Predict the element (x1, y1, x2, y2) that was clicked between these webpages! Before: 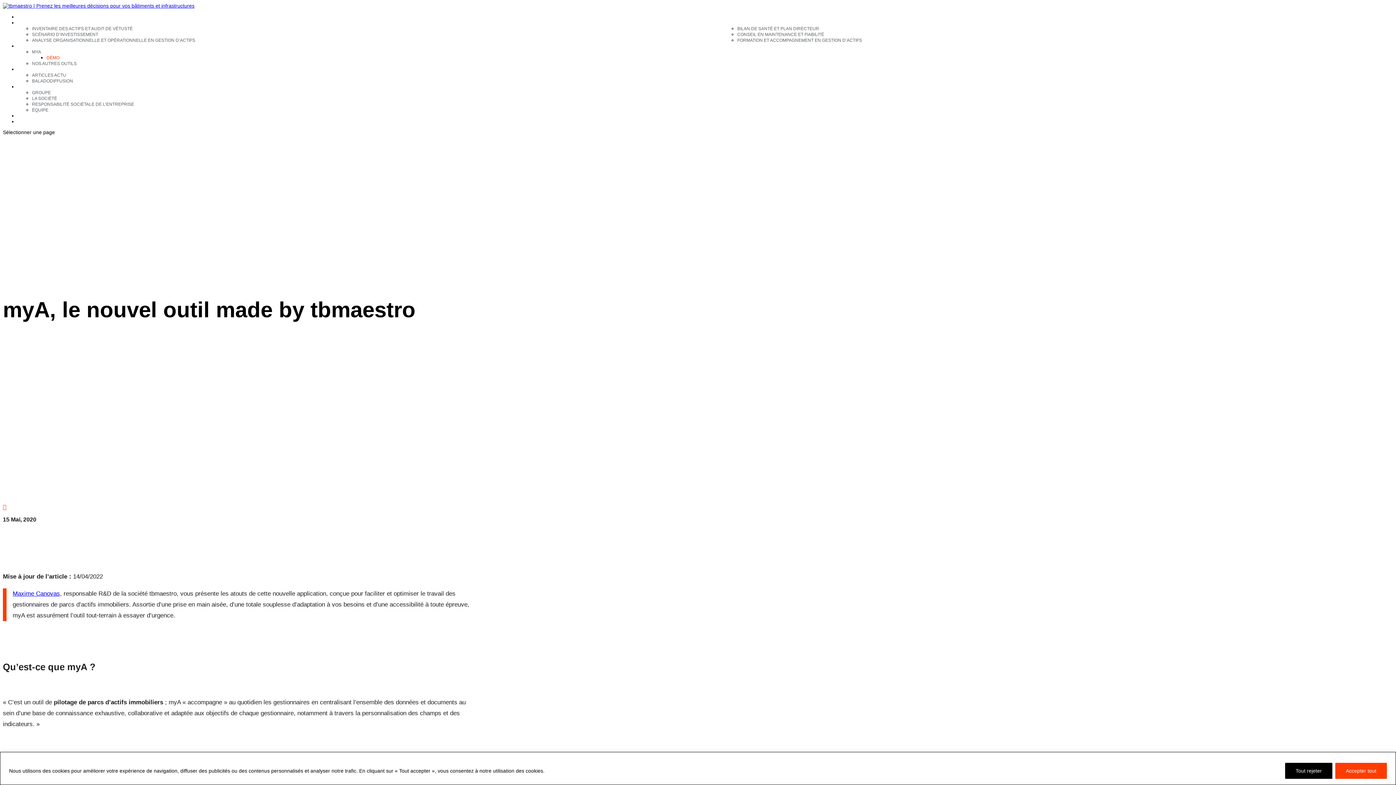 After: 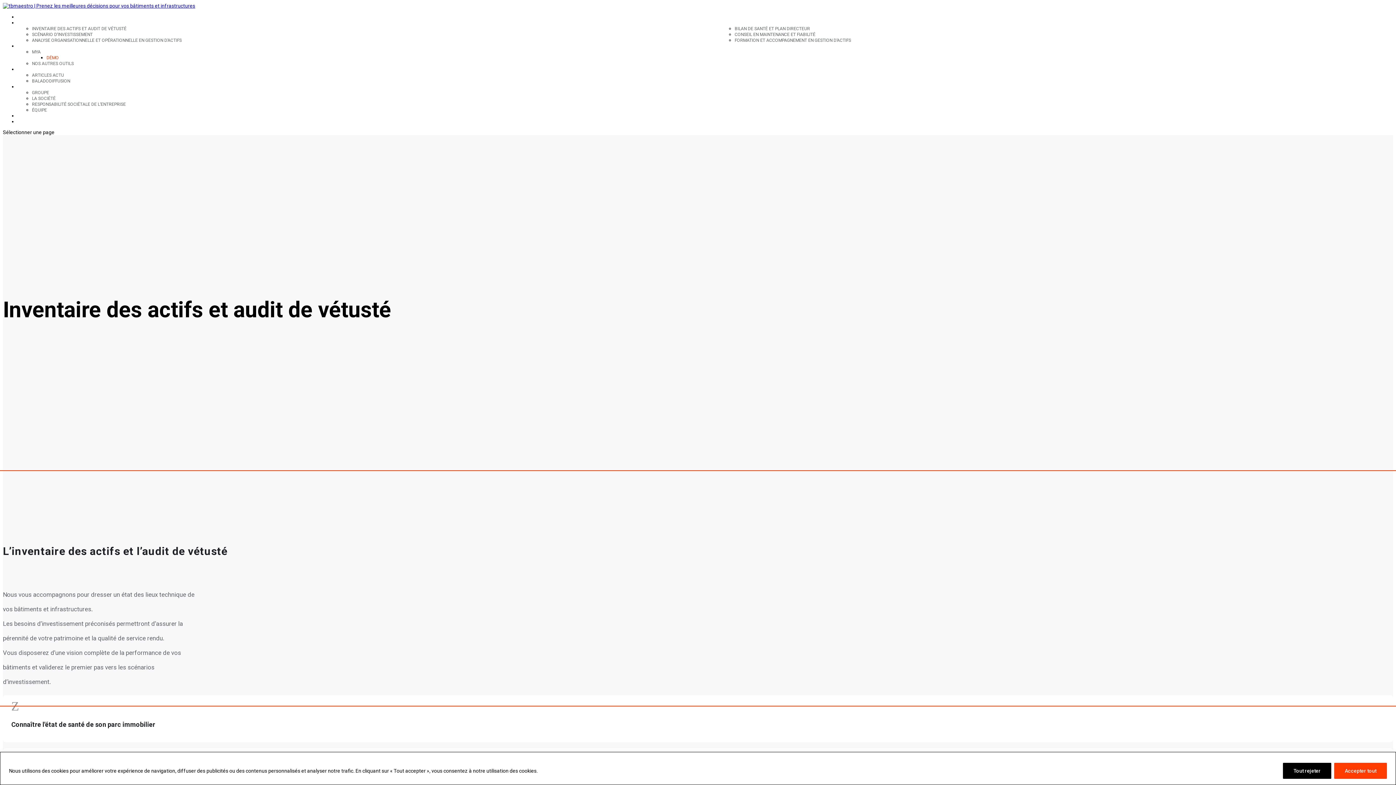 Action: label: INVENTAIRE DES ACTIFS ET AUDIT DE VÉTUSTÉ bbox: (32, 24, 132, 33)